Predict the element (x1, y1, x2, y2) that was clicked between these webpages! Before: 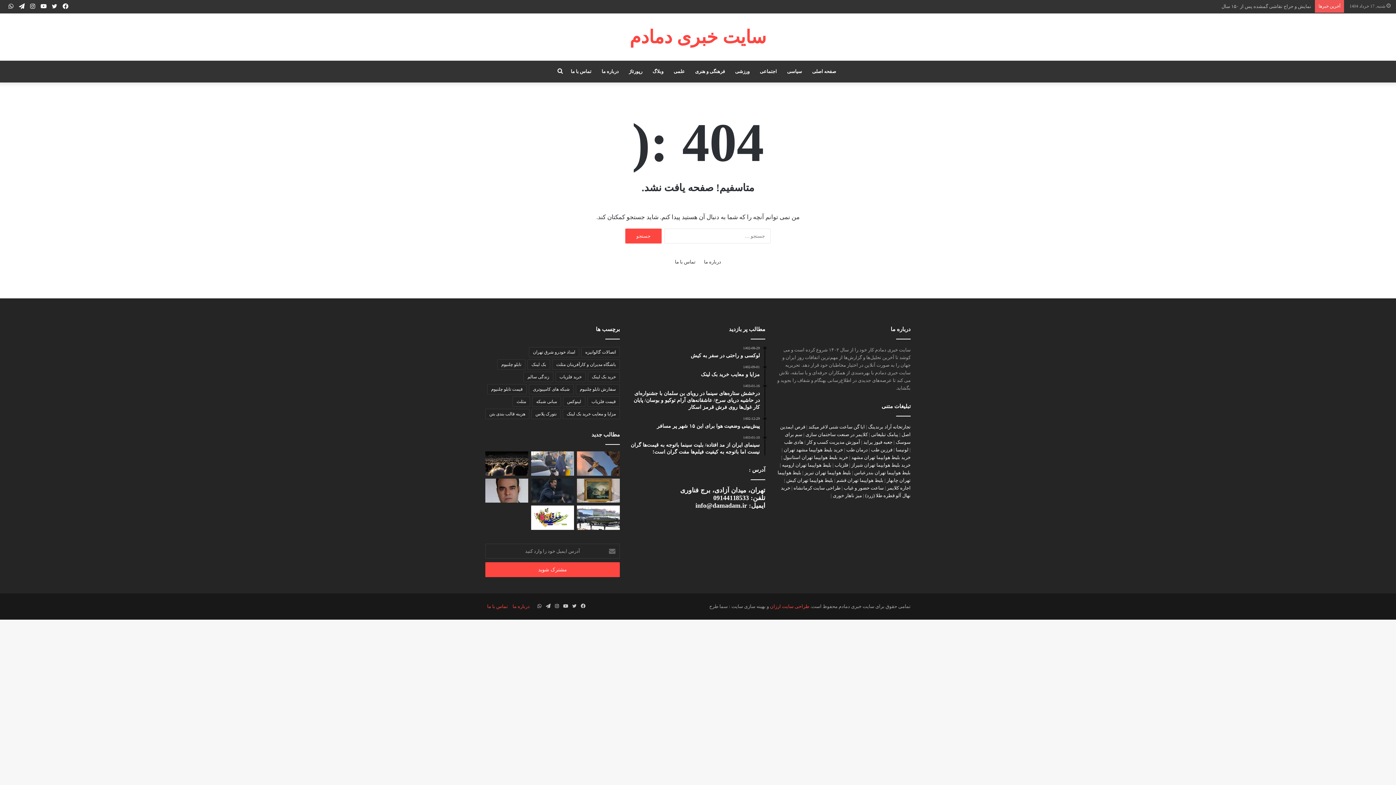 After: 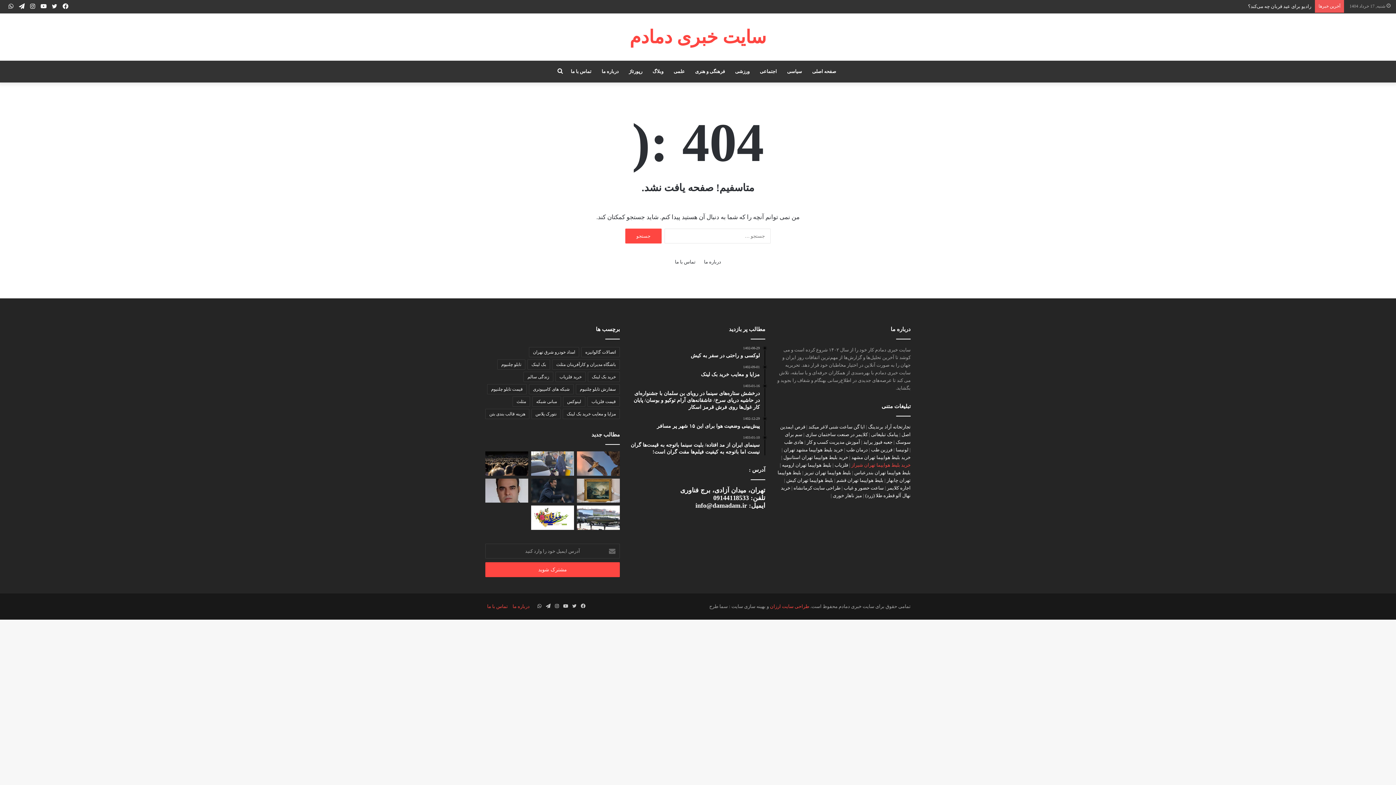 Action: bbox: (851, 462, 910, 468) label: خرید بلیط هوایپما تهران شیراز